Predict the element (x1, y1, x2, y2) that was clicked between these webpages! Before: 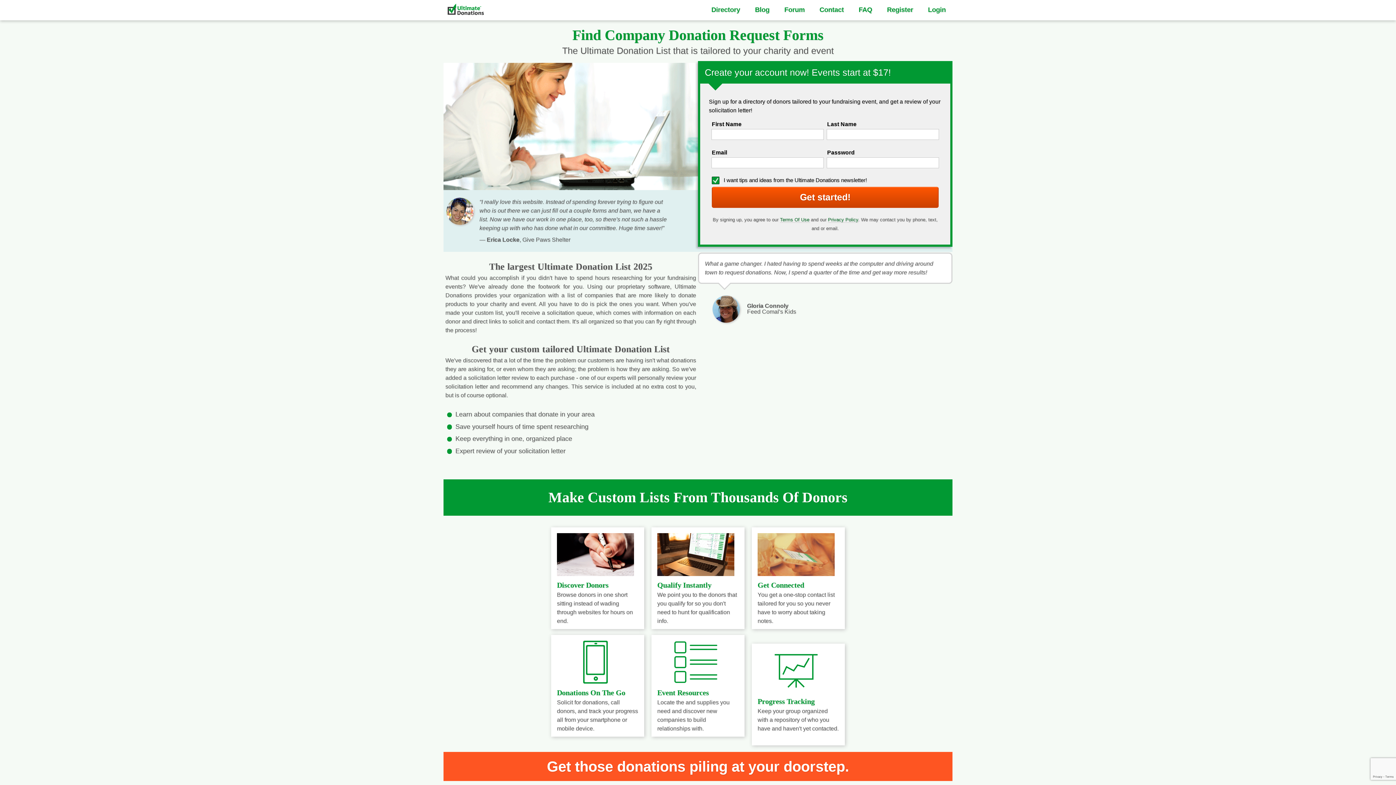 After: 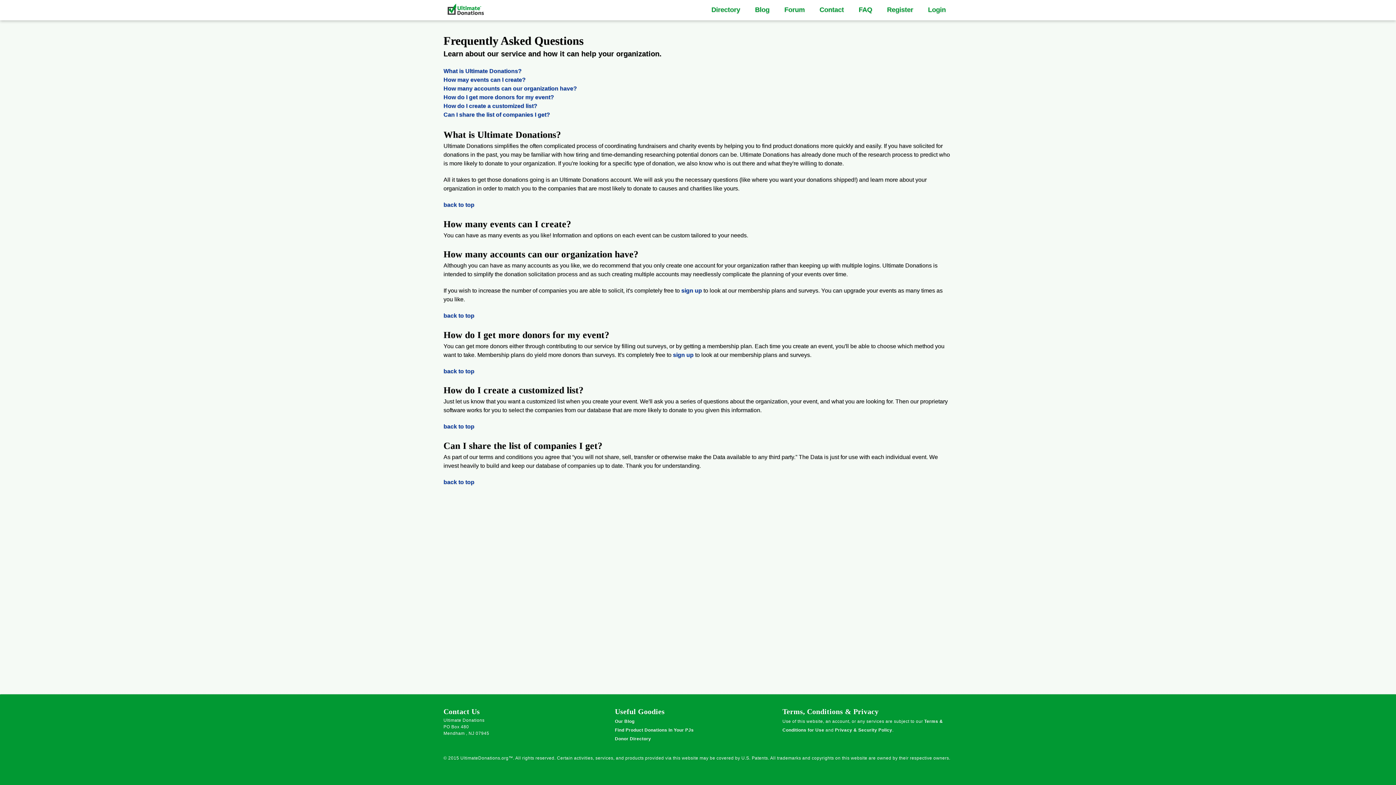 Action: bbox: (852, 0, 879, 19) label: FAQ